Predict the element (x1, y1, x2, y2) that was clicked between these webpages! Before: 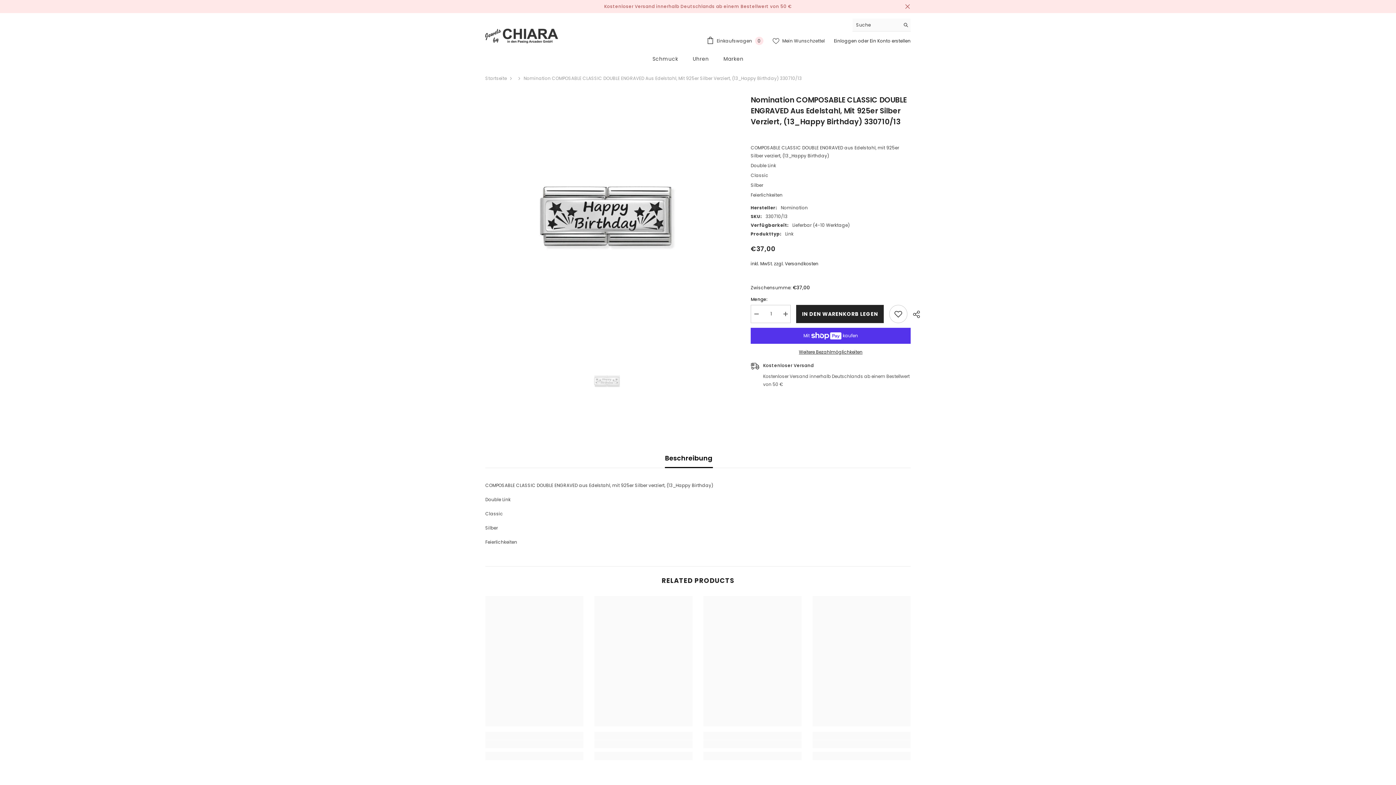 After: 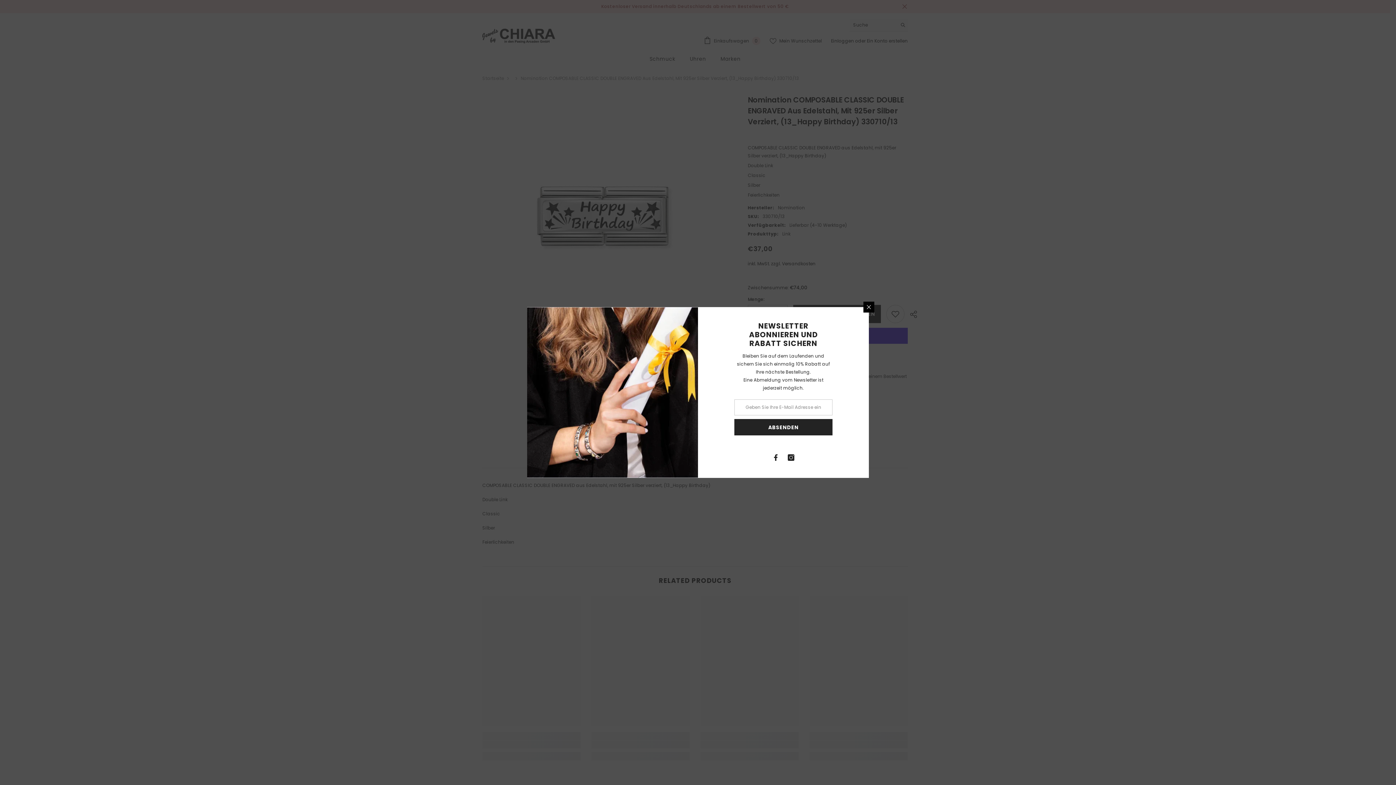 Action: bbox: (780, 305, 790, 323) label: I18n Error: Missing interpolation value &quot;Produkt&quot; for &quot;Menge für {{ Produkt }} erhöhen&quot;